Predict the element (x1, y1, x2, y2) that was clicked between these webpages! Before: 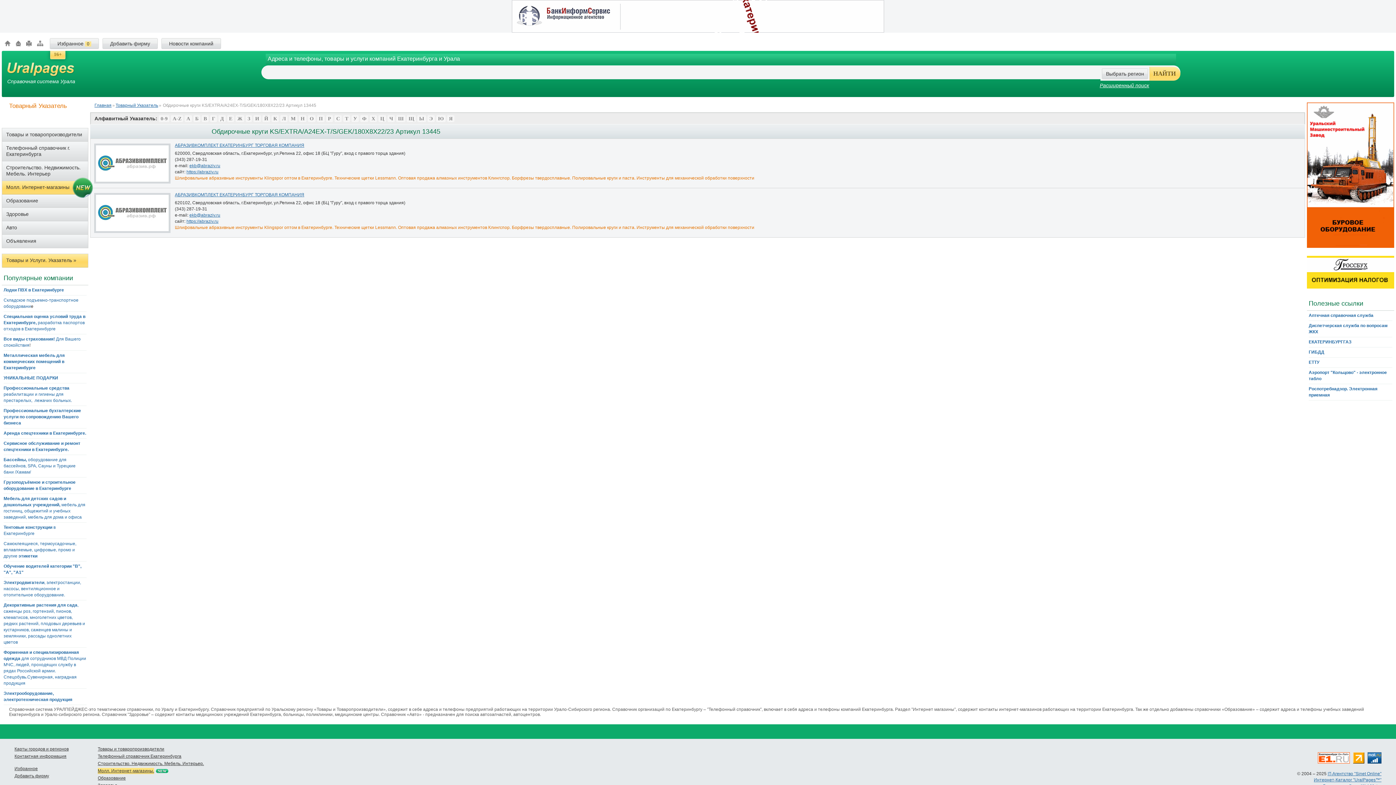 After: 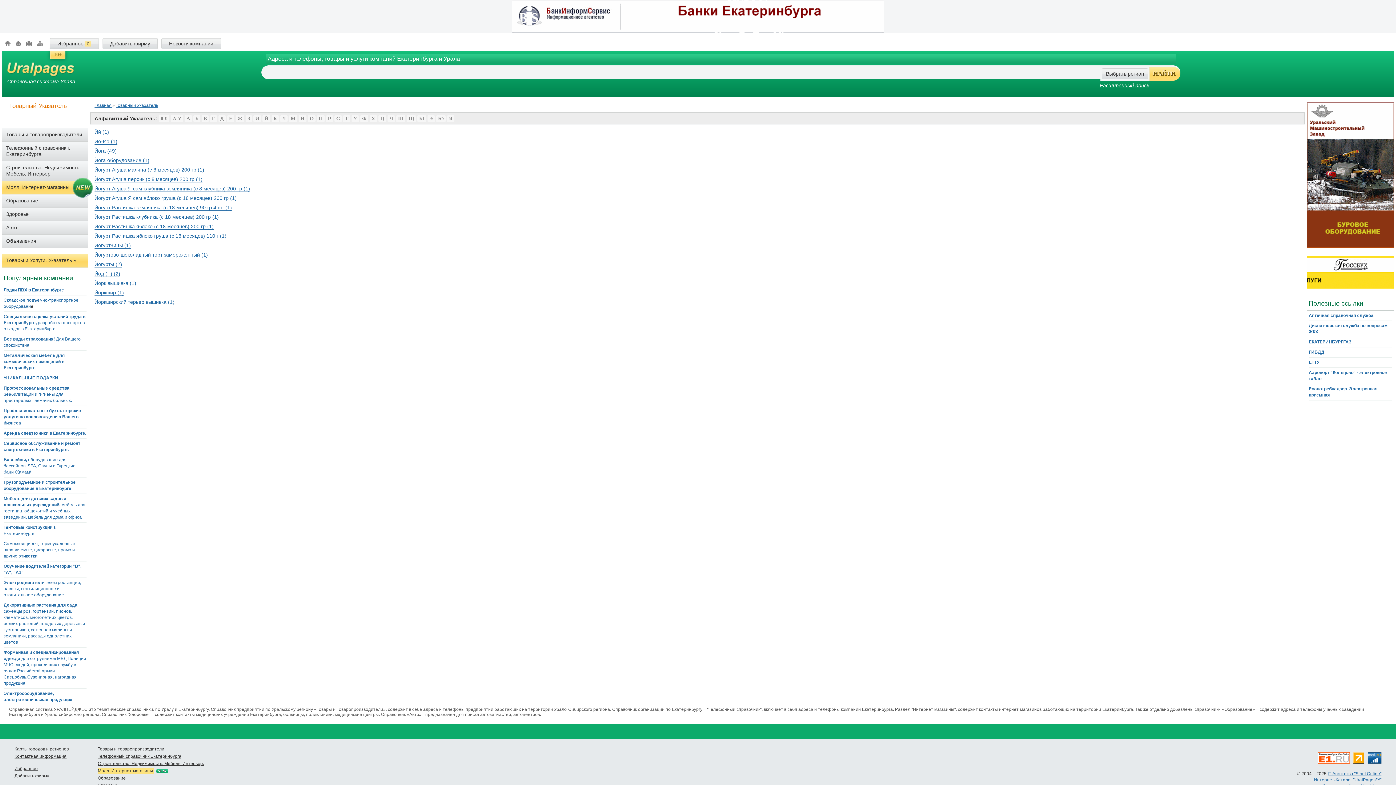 Action: bbox: (262, 115, 270, 122) label: Й